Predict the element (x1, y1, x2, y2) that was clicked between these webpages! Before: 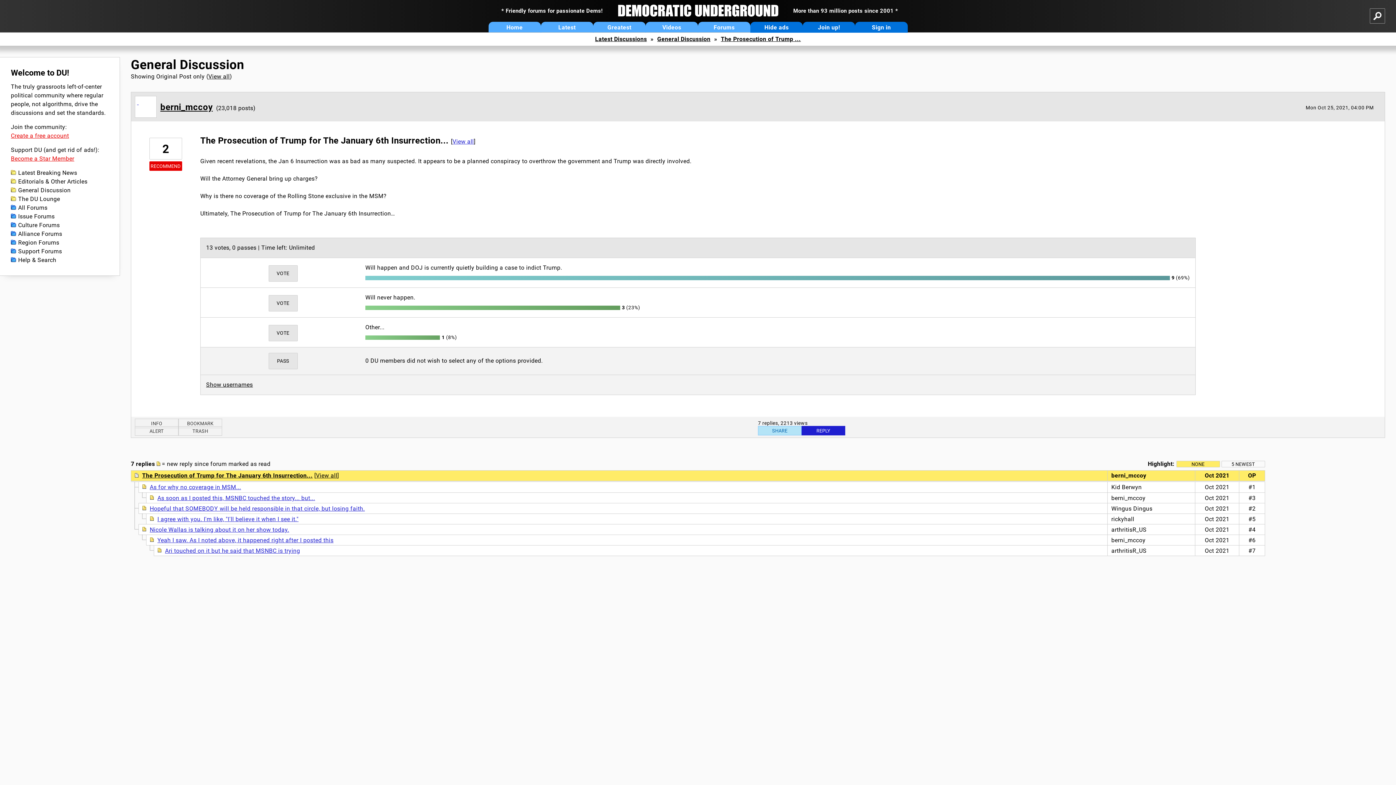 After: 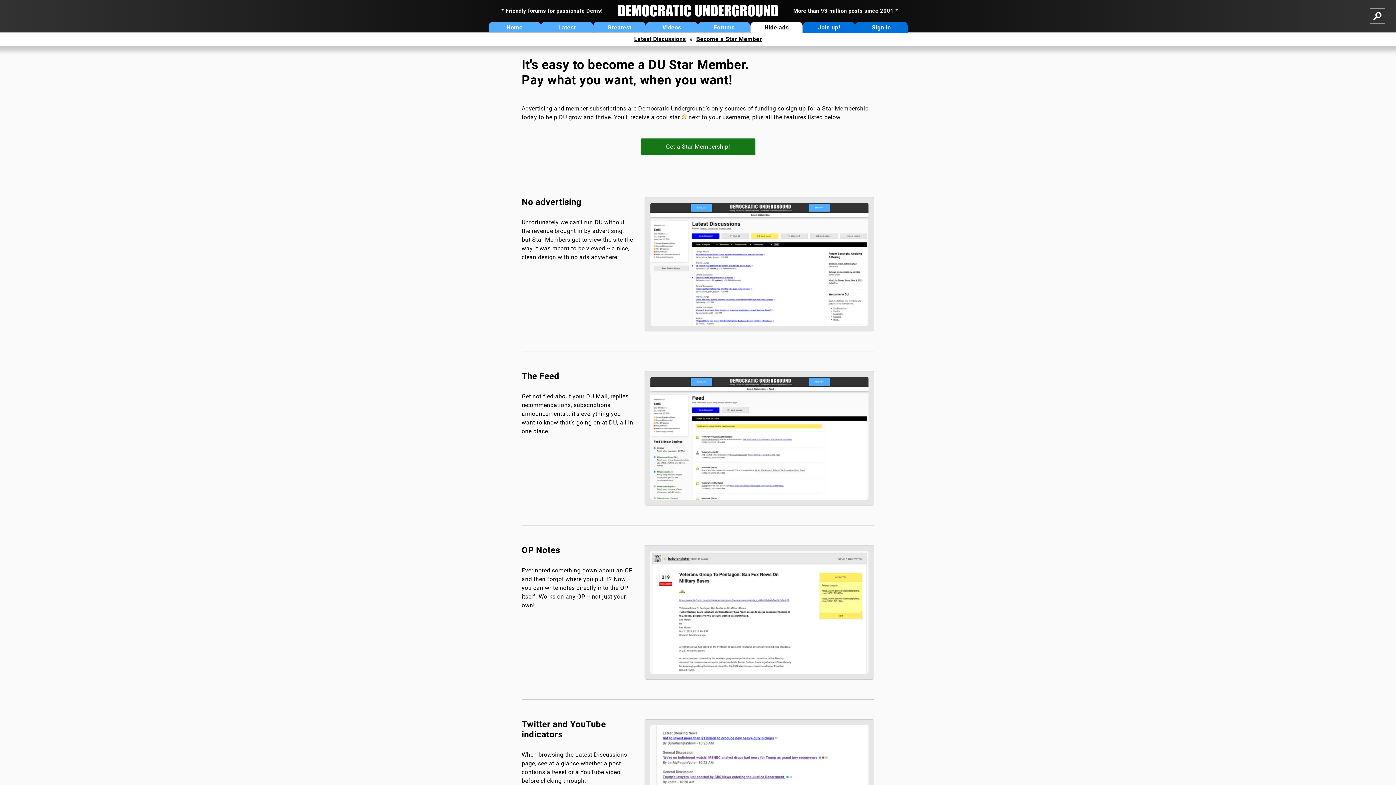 Action: bbox: (750, 21, 803, 32) label: Hide ads